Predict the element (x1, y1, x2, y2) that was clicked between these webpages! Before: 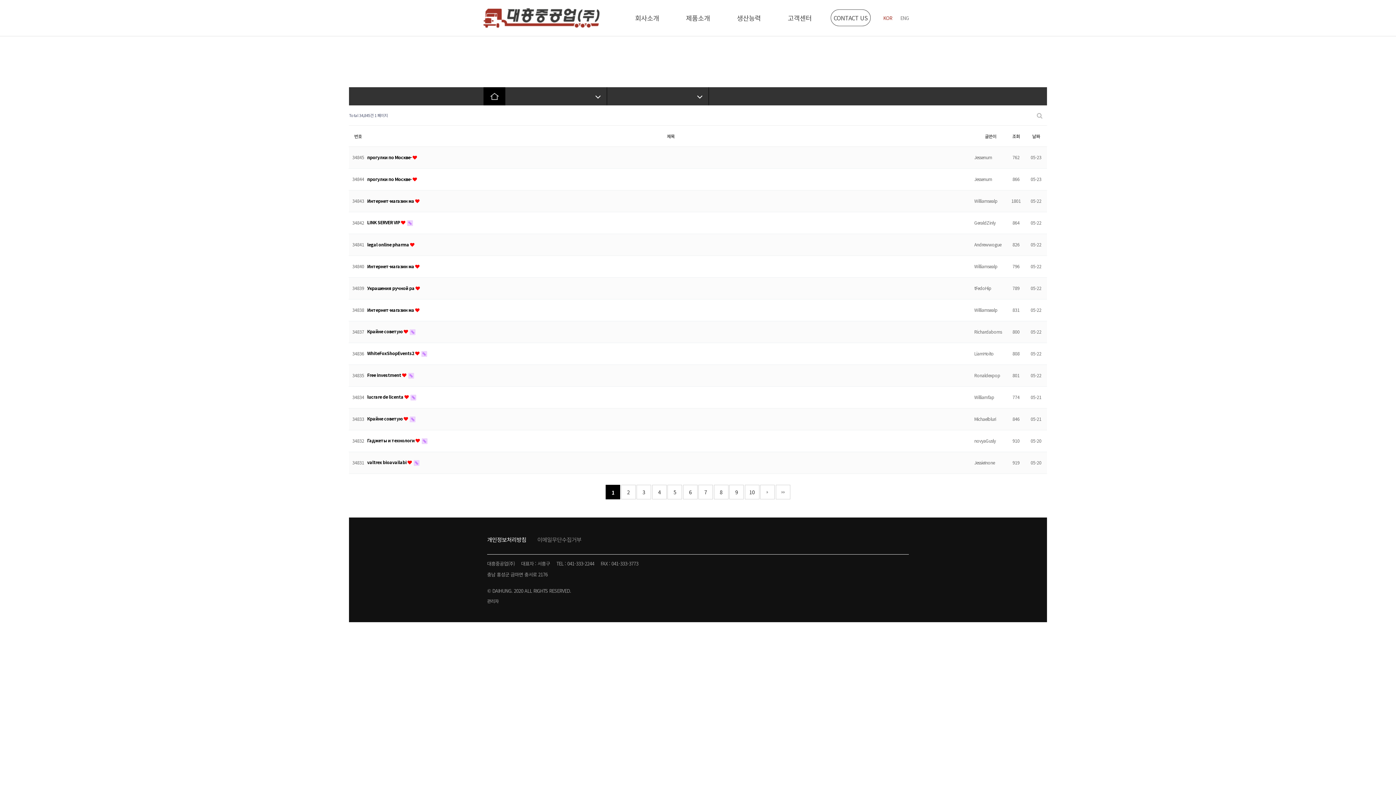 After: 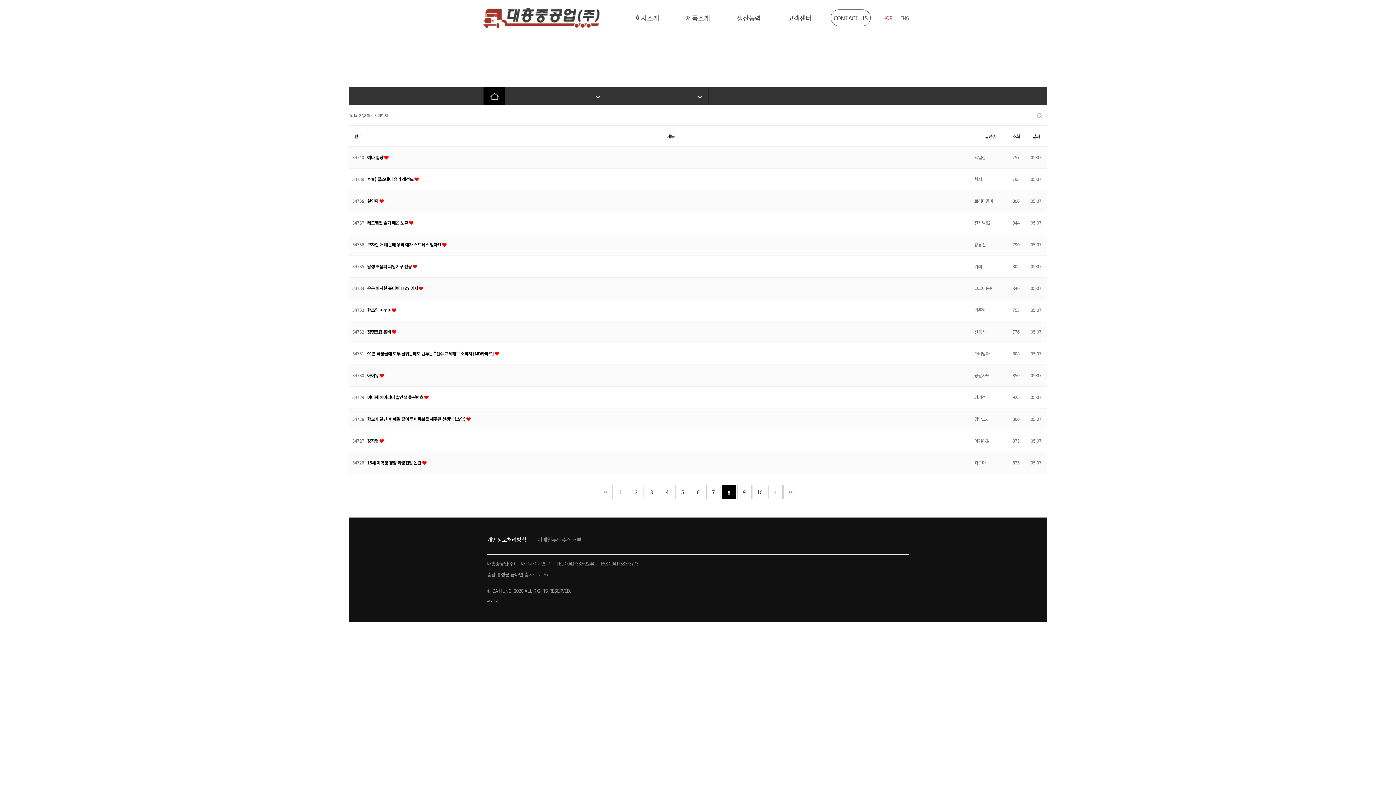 Action: bbox: (714, 485, 728, 499) label: 8
페이지